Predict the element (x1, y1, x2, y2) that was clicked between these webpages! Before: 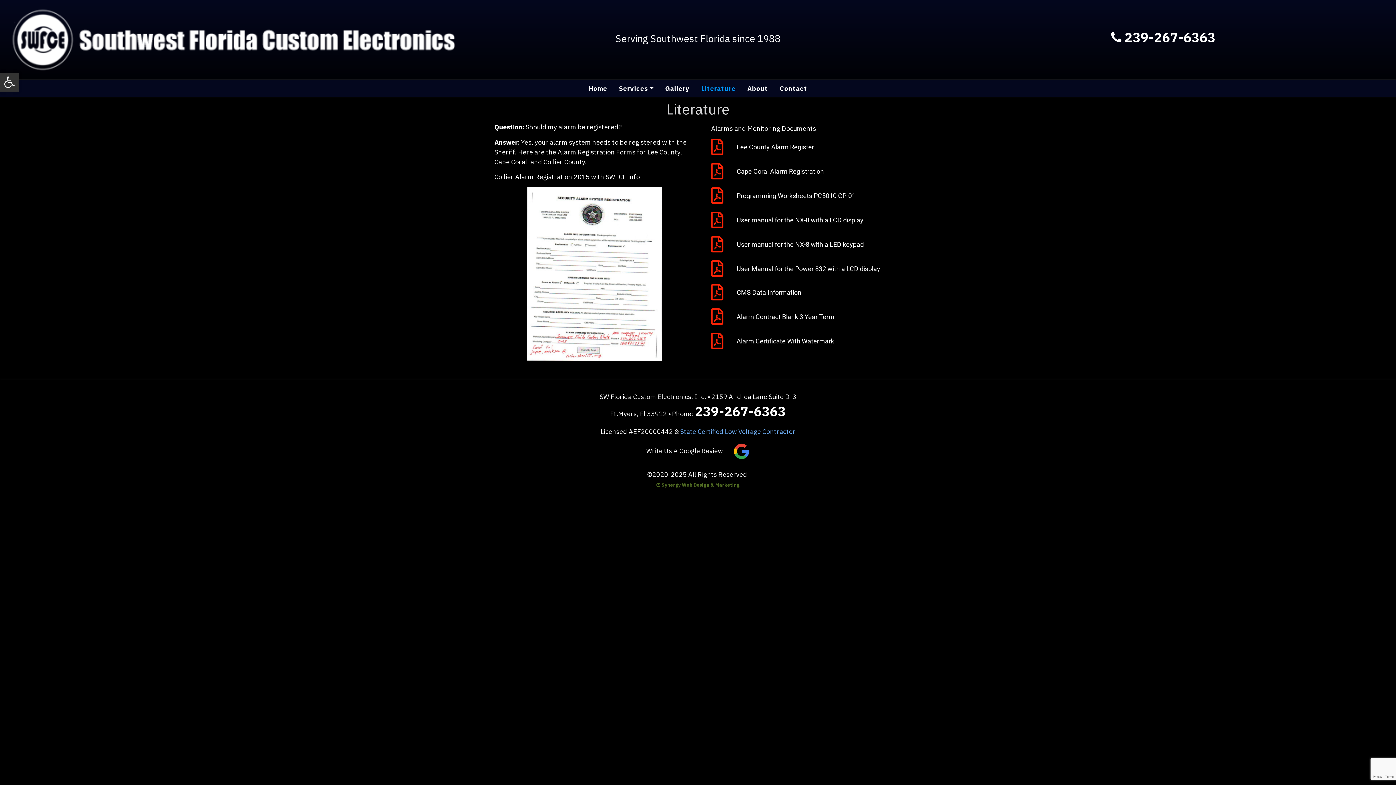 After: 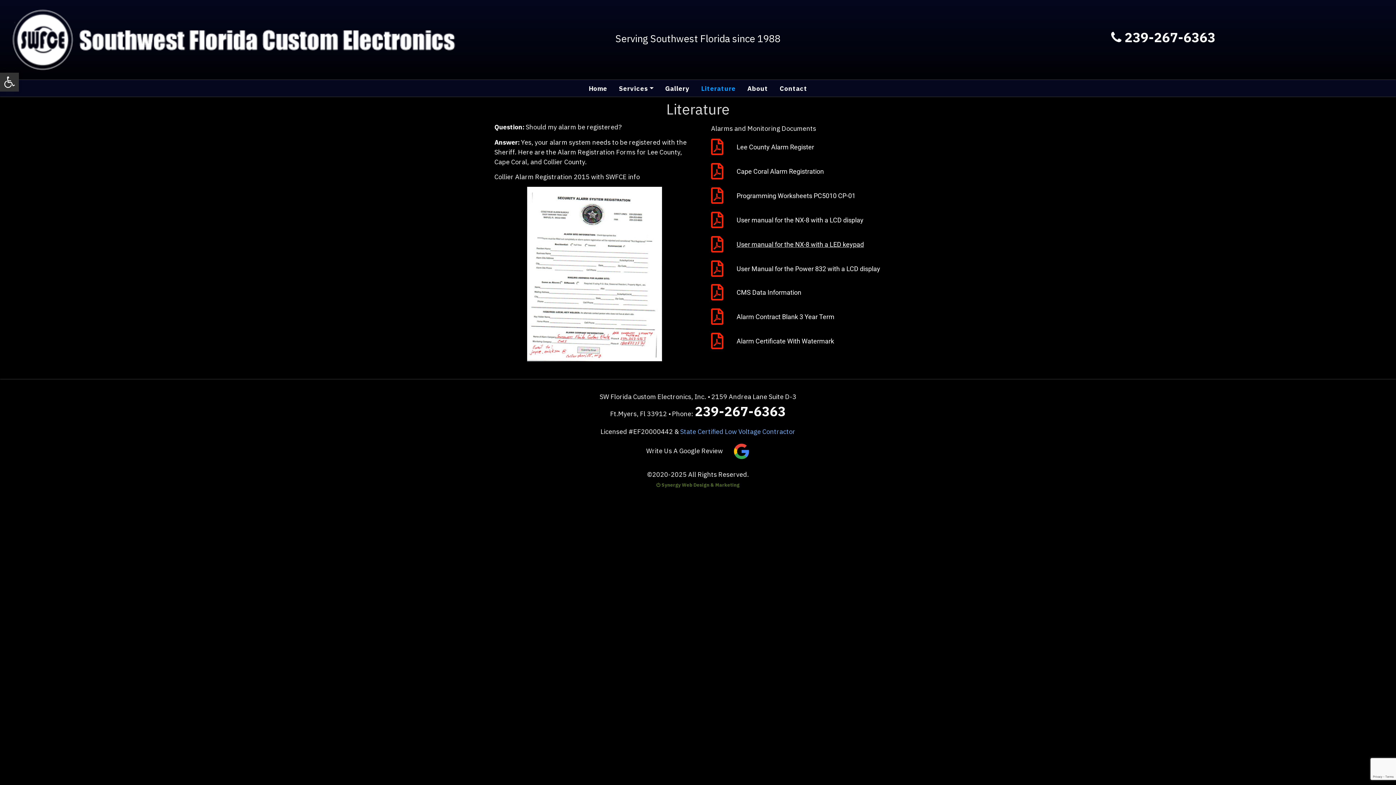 Action: label: User manual for the NX-8 with a LED keypad bbox: (711, 236, 905, 252)